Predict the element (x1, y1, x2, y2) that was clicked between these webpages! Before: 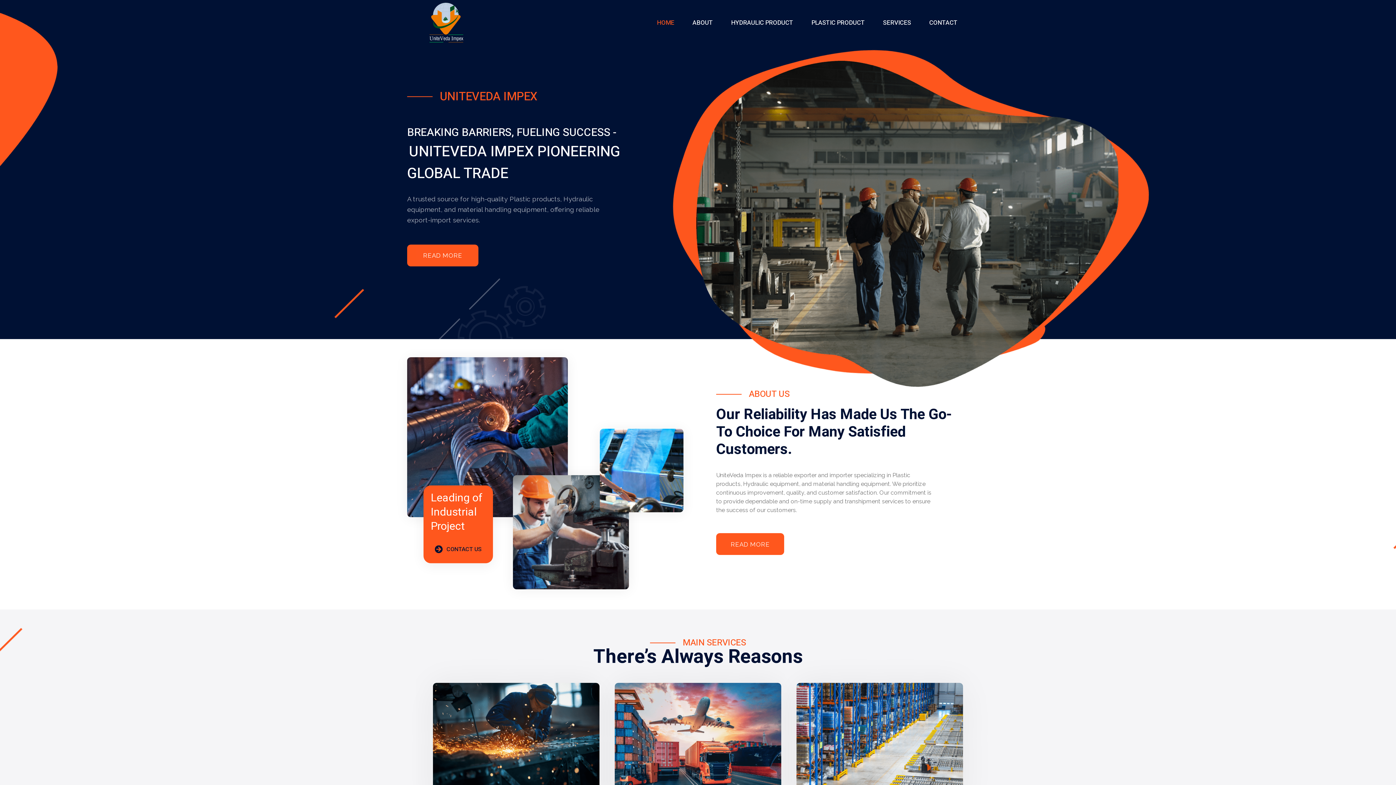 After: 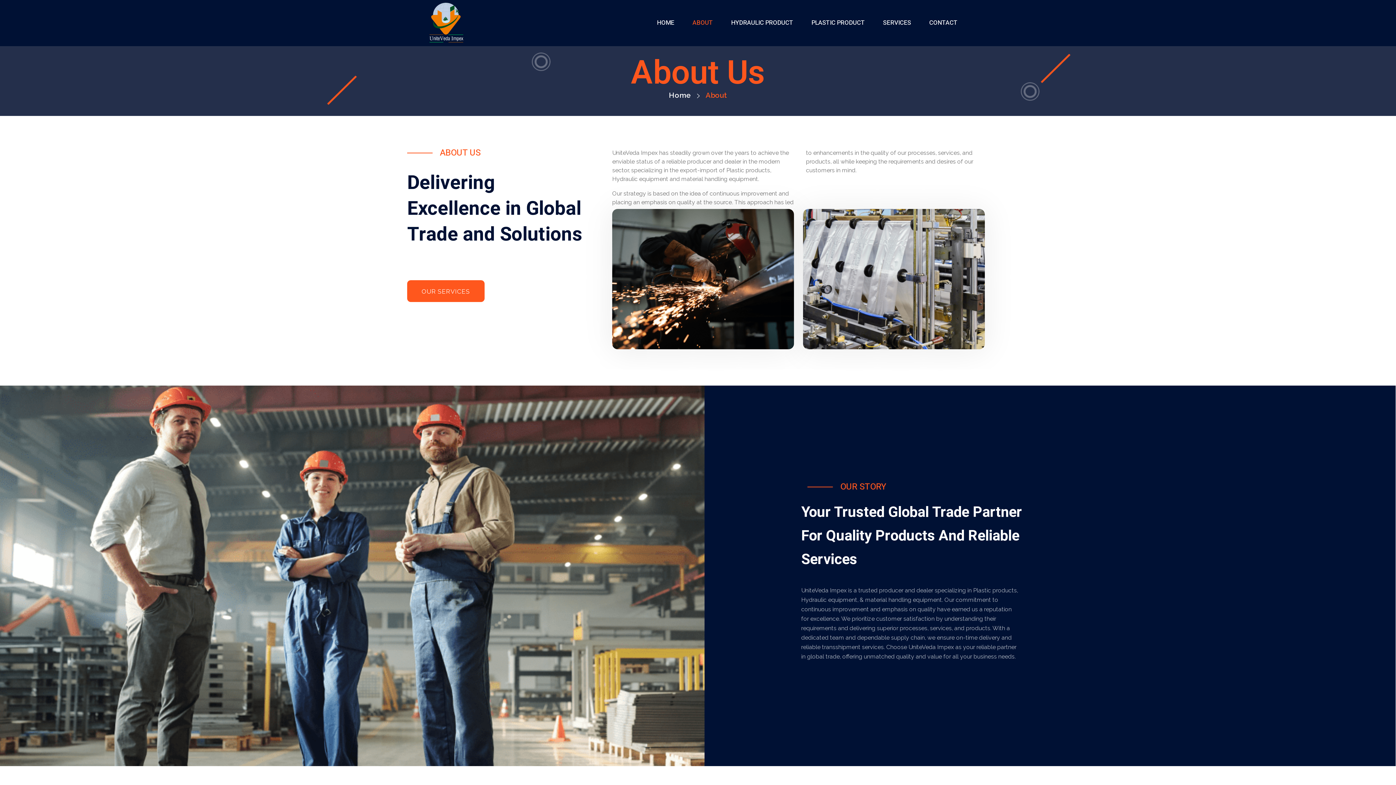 Action: label: READ MORE bbox: (407, 244, 478, 266)